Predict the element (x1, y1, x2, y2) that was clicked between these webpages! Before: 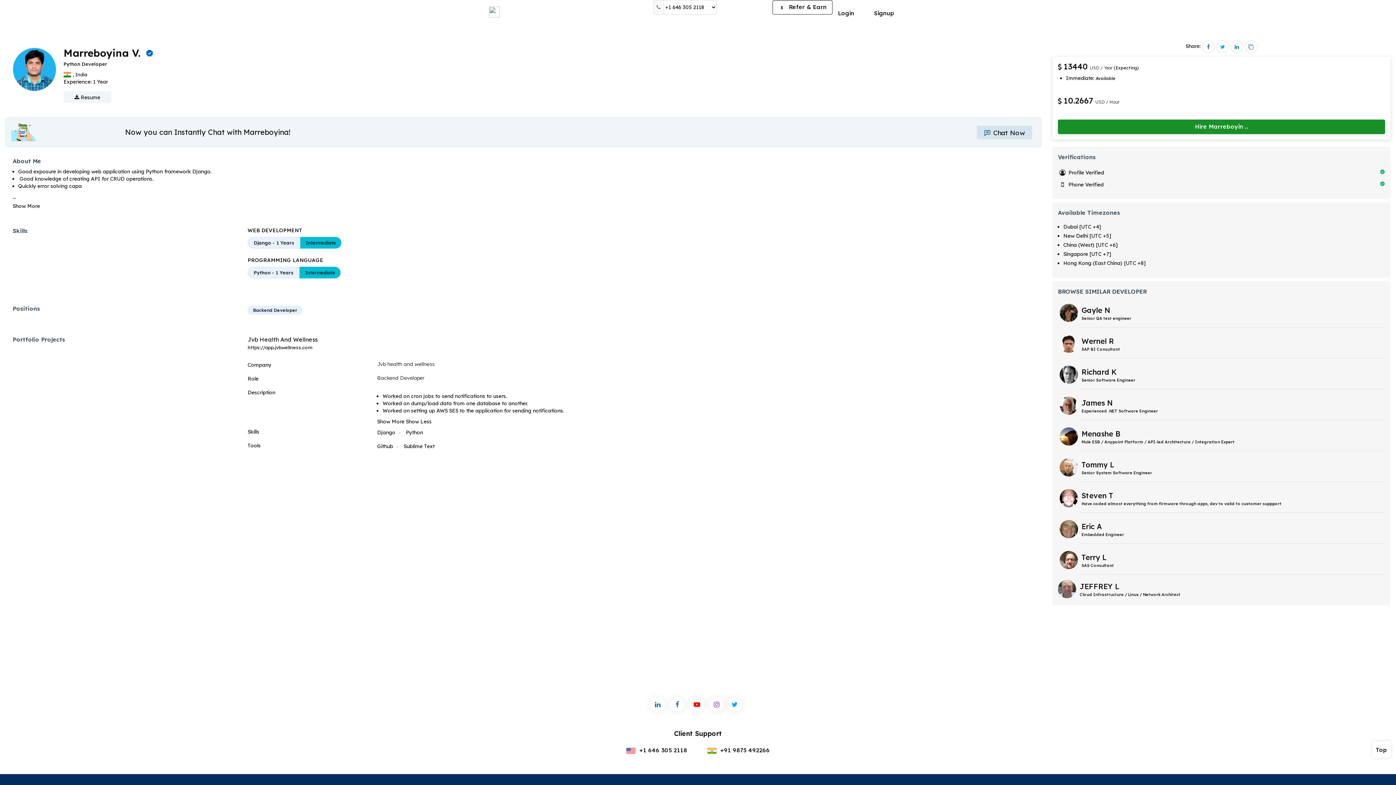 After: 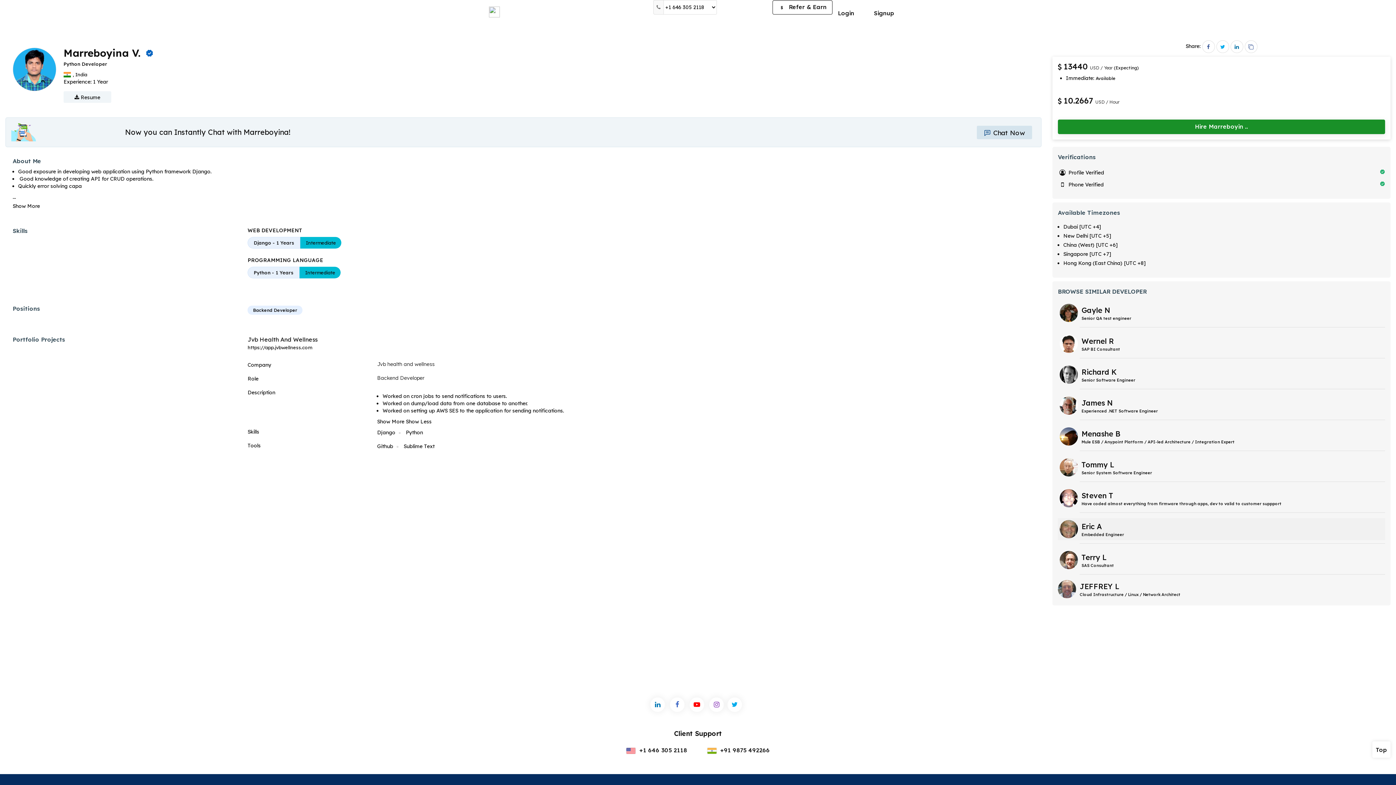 Action: label: Eric A

Embedded Engineer bbox: (1058, 518, 1385, 540)